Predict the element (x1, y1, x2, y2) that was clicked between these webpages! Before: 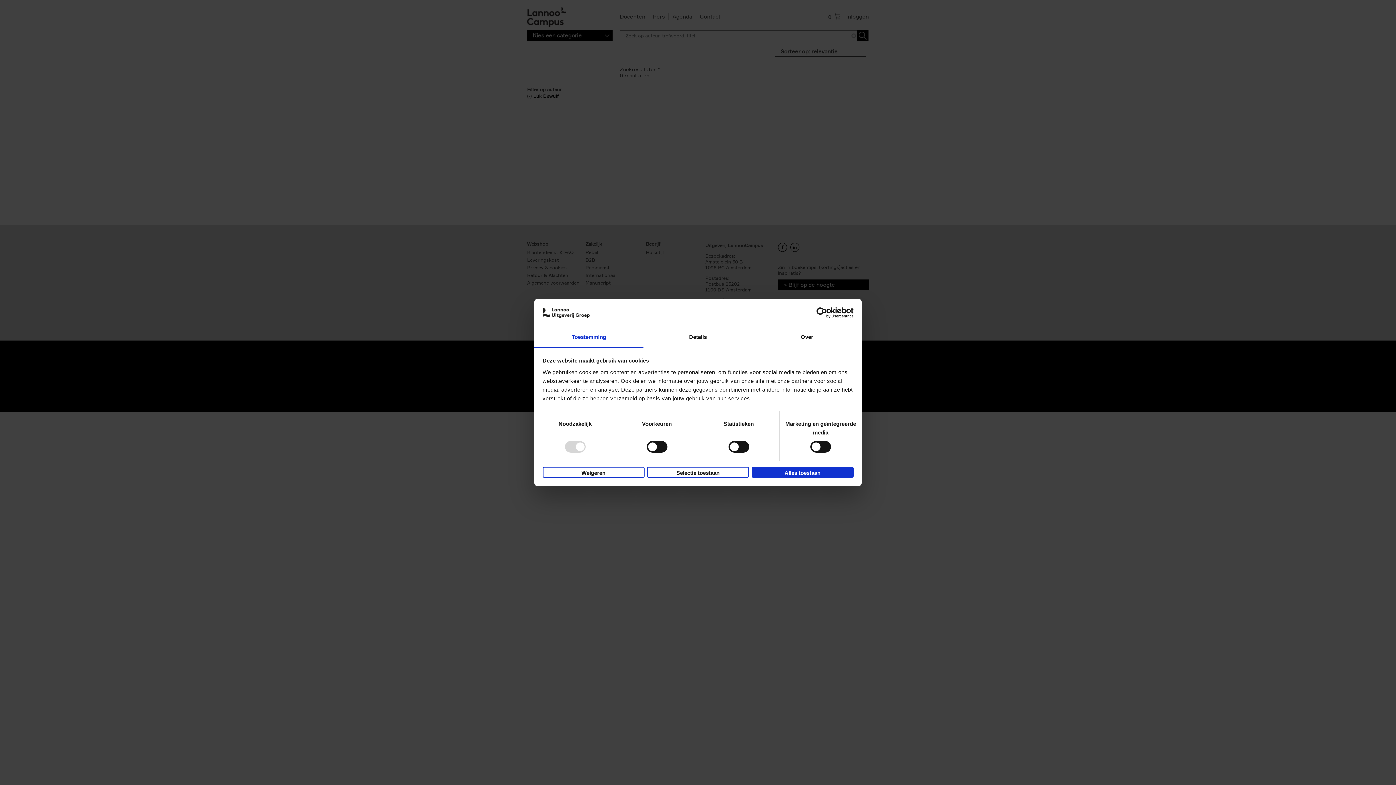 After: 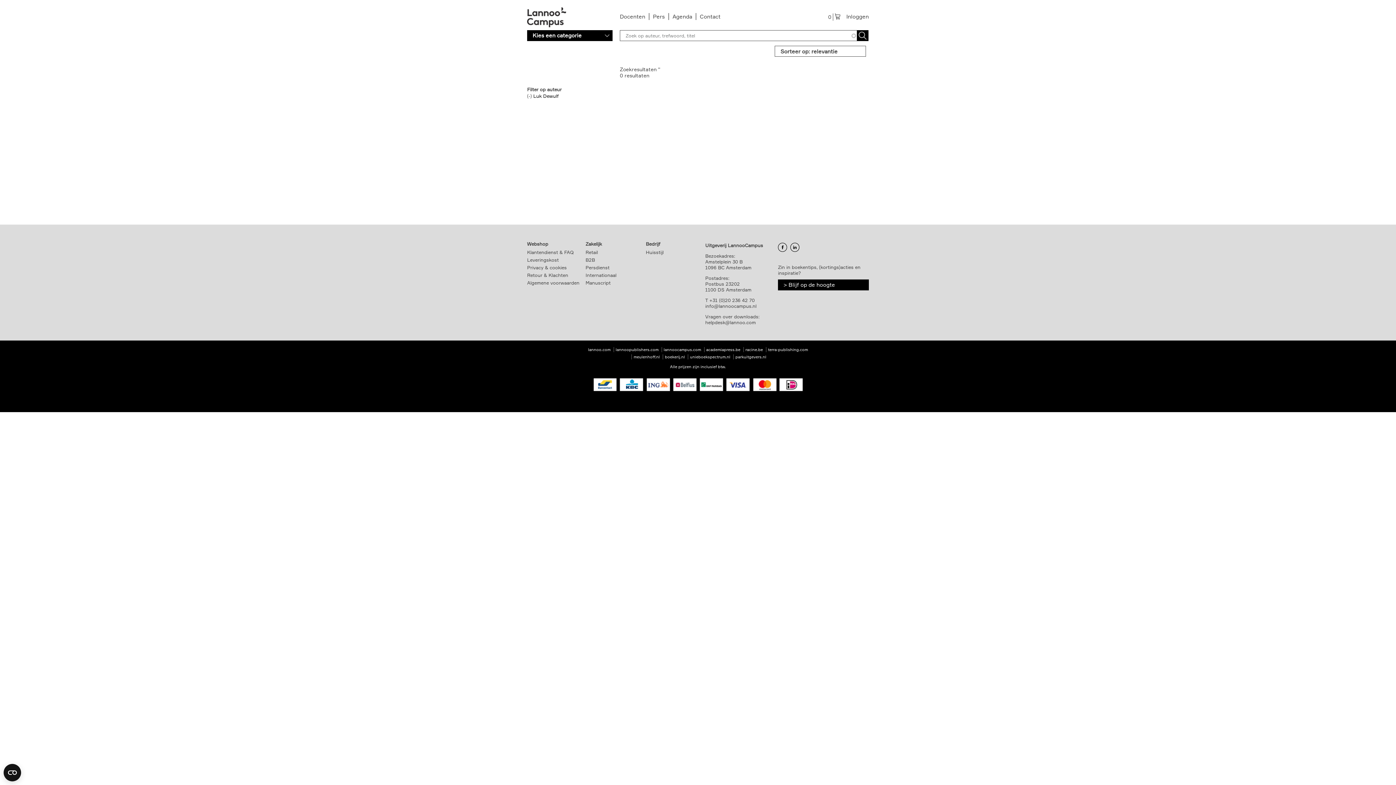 Action: label: Alles toestaan bbox: (751, 466, 853, 477)